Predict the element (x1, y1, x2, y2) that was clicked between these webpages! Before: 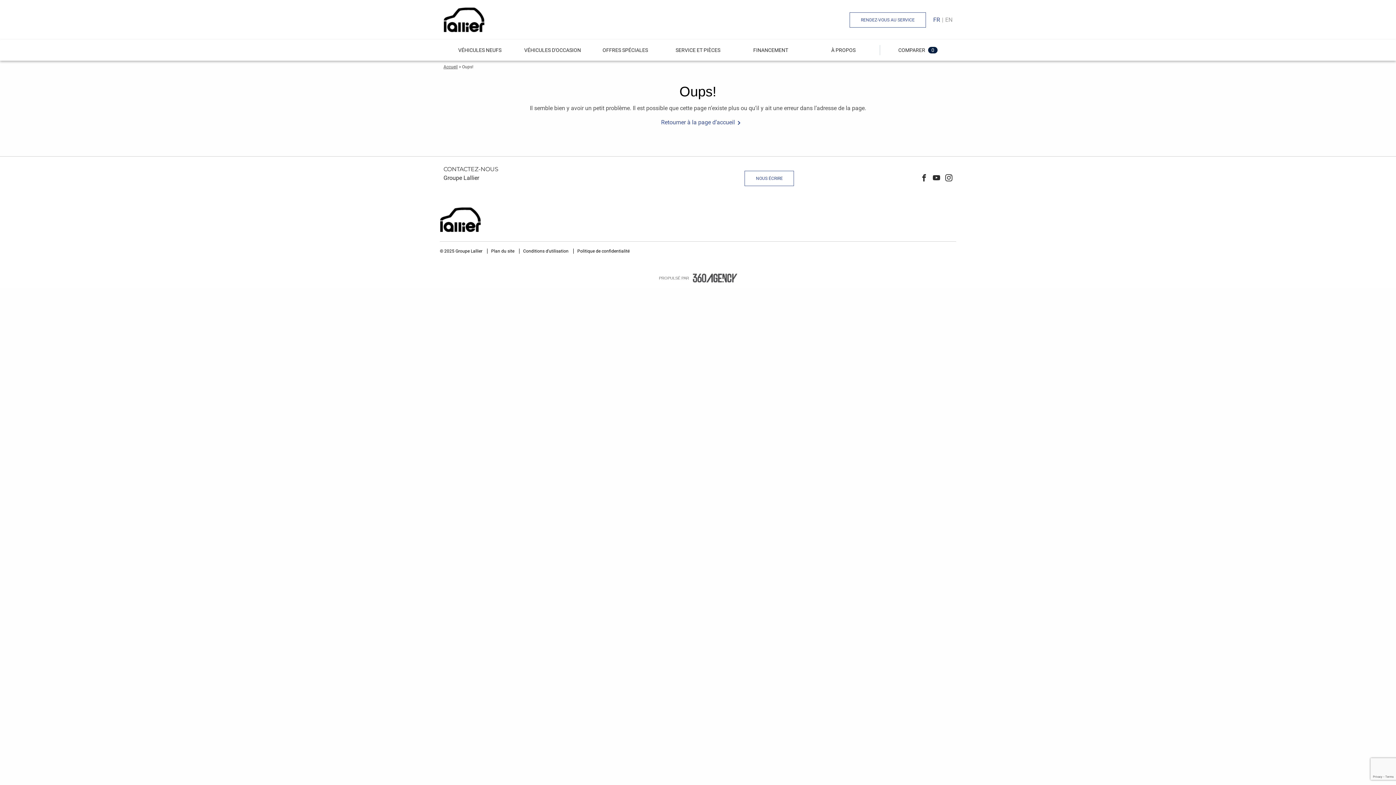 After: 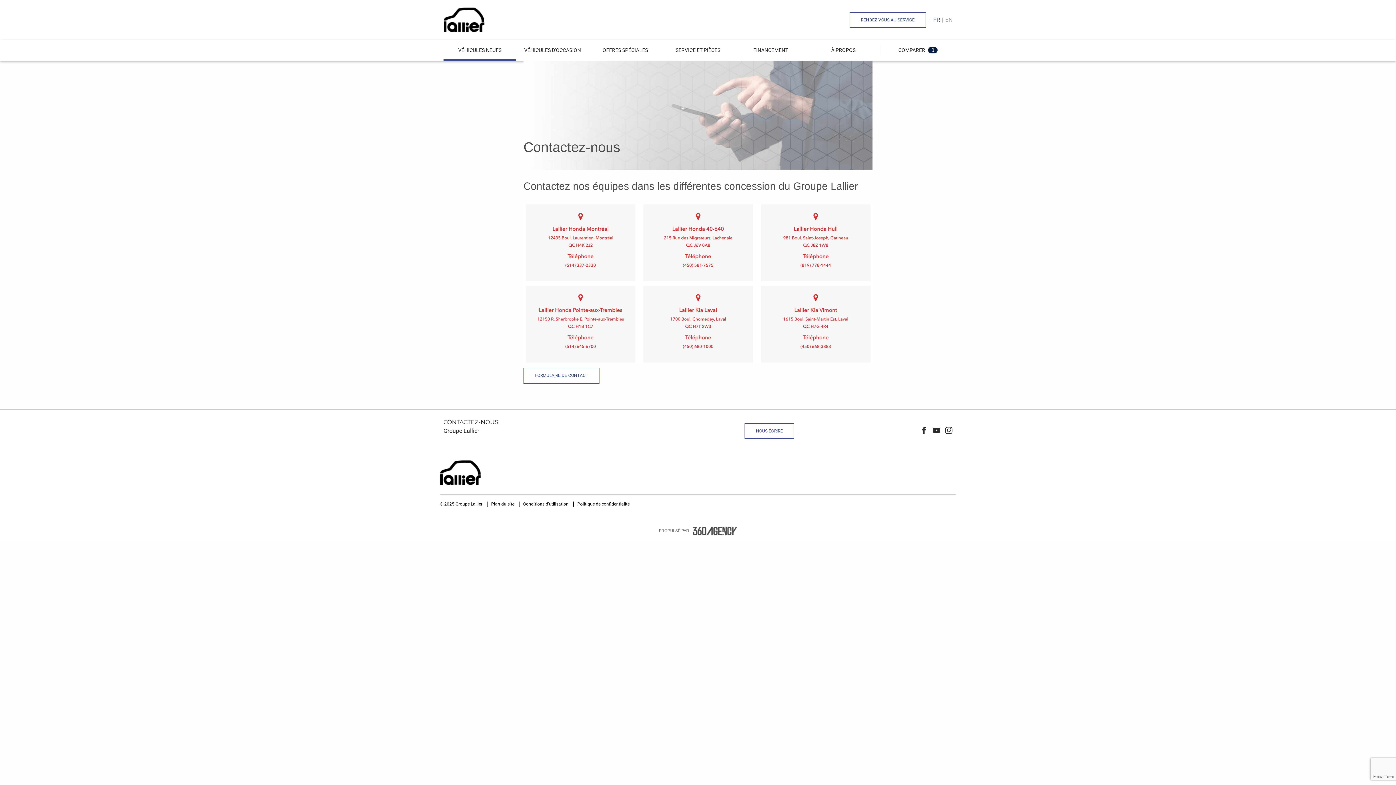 Action: label: NOUS ÉCRIRE bbox: (744, 170, 794, 186)